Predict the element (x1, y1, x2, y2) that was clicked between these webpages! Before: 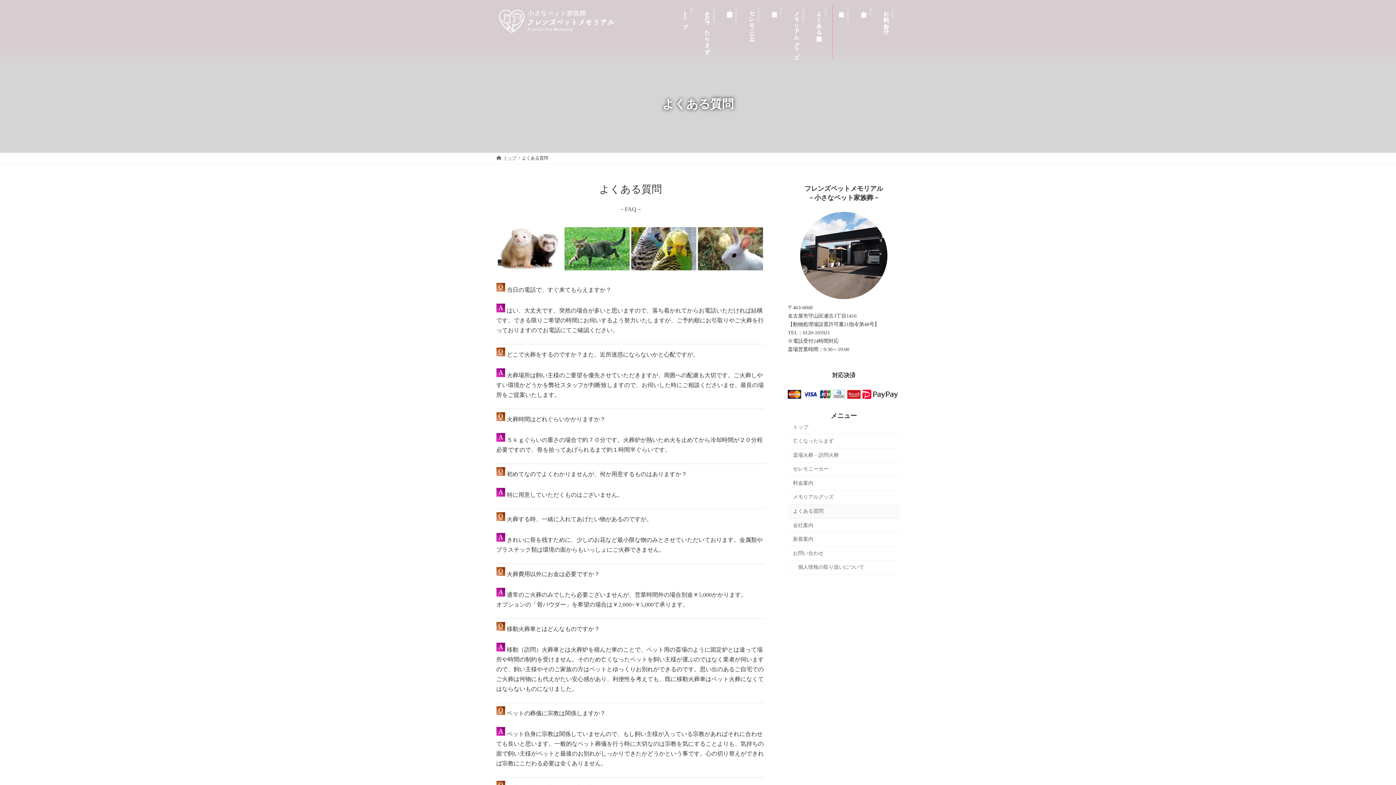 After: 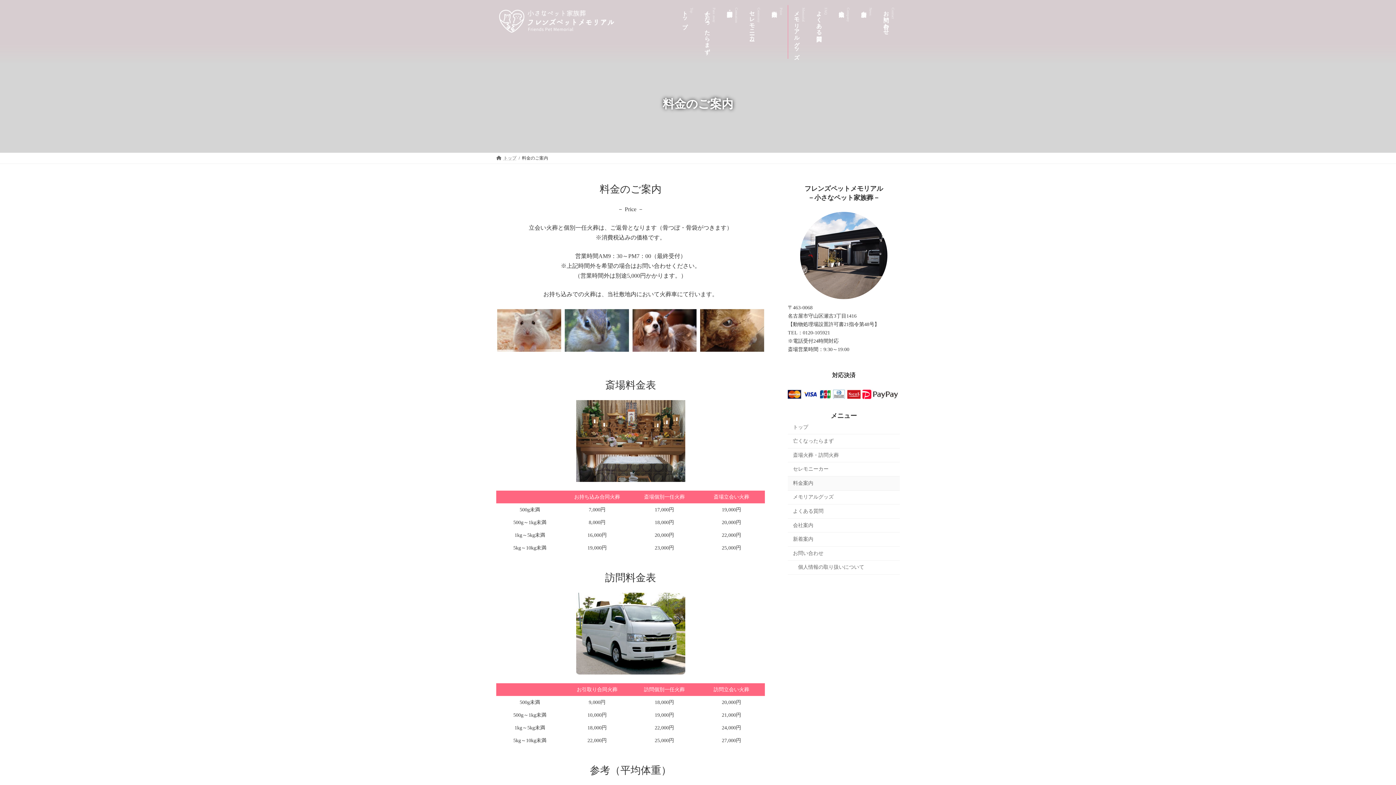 Action: bbox: (788, 476, 900, 490) label: 料金案内